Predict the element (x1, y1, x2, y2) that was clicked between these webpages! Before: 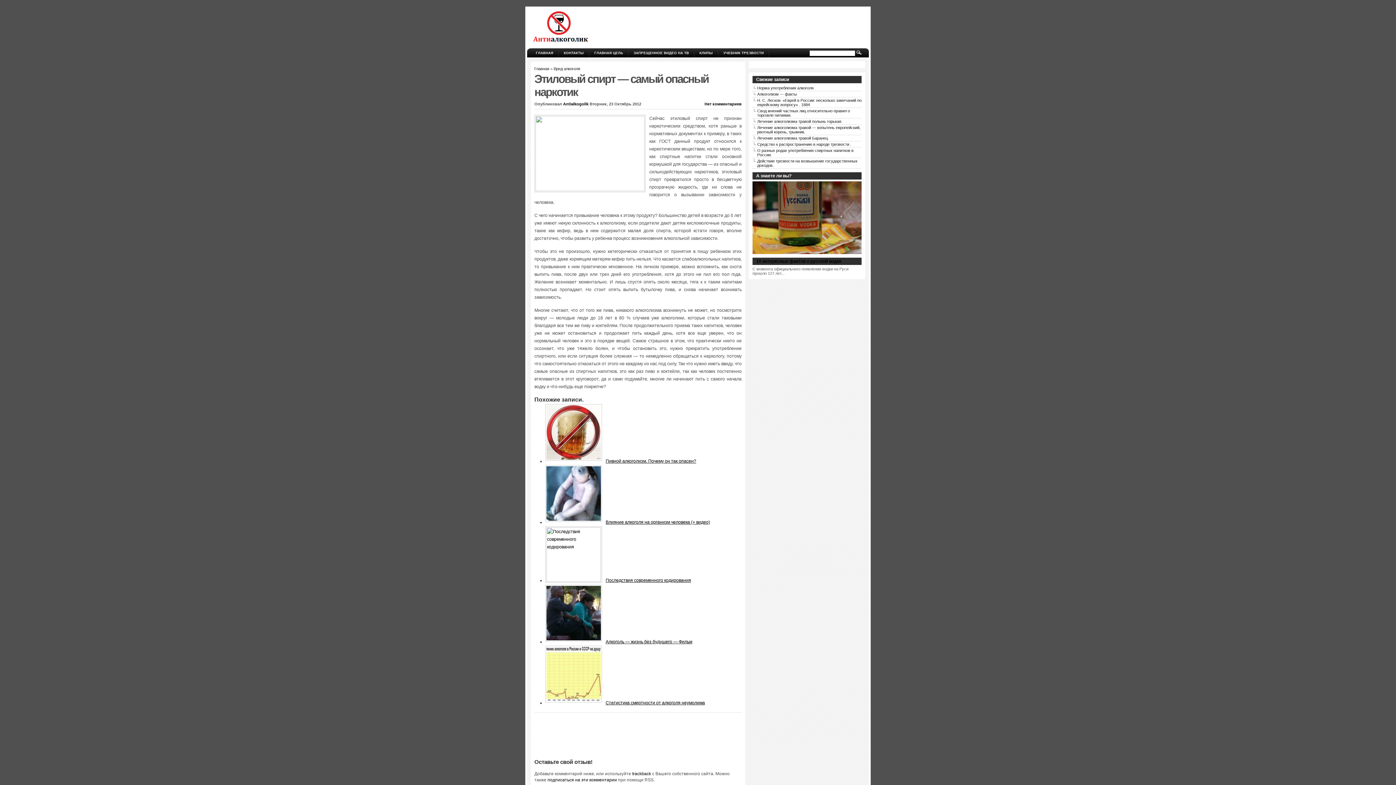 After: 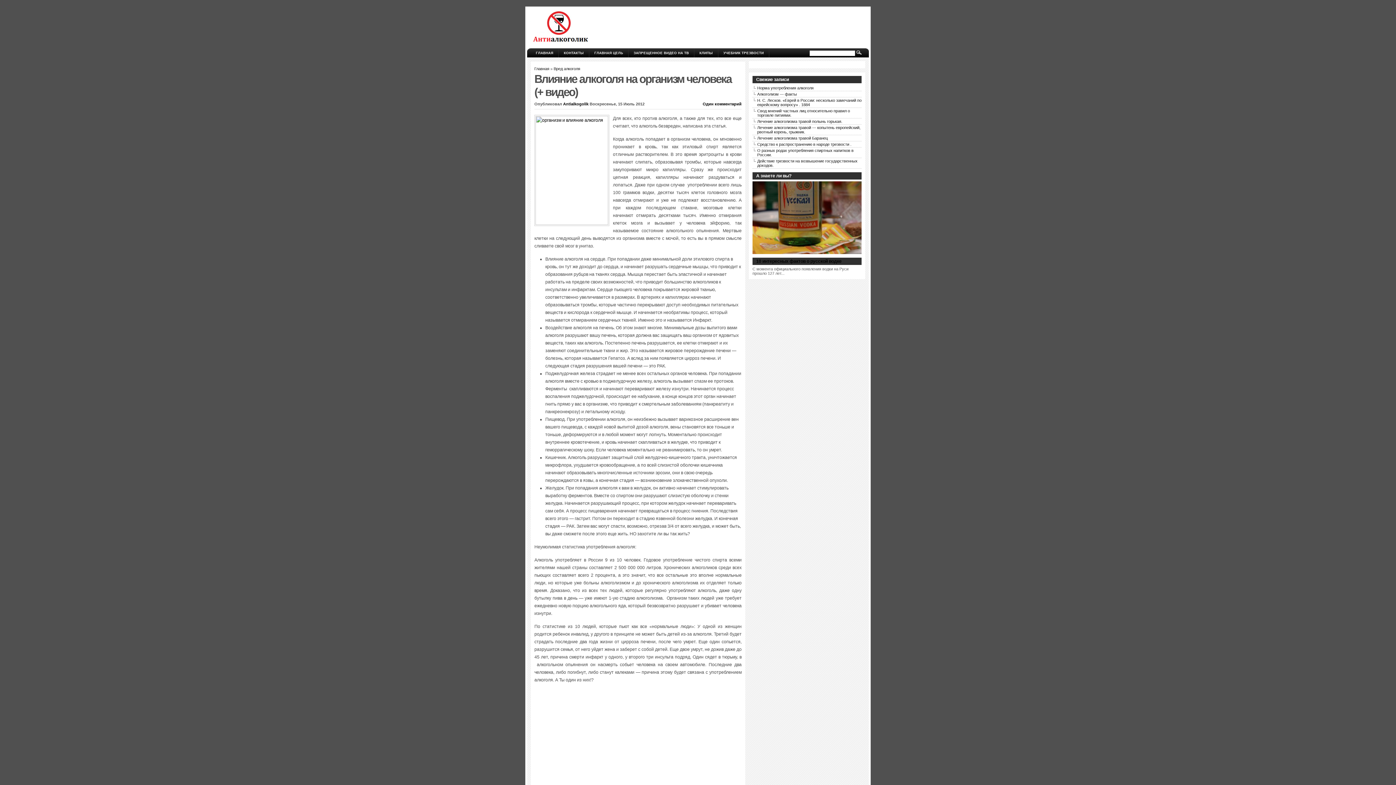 Action: label: Влияние алкоголя на организм человека (+ видео) bbox: (605, 520, 710, 525)